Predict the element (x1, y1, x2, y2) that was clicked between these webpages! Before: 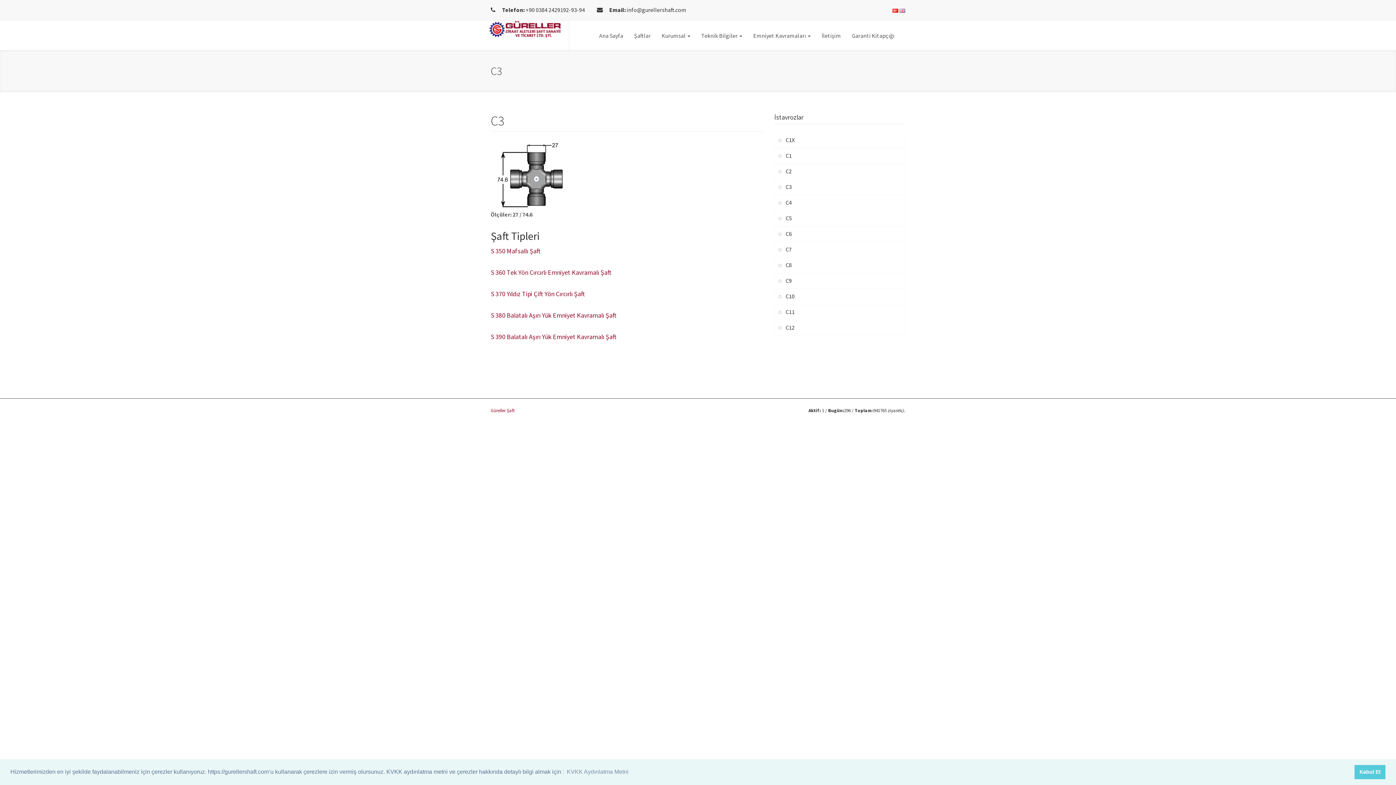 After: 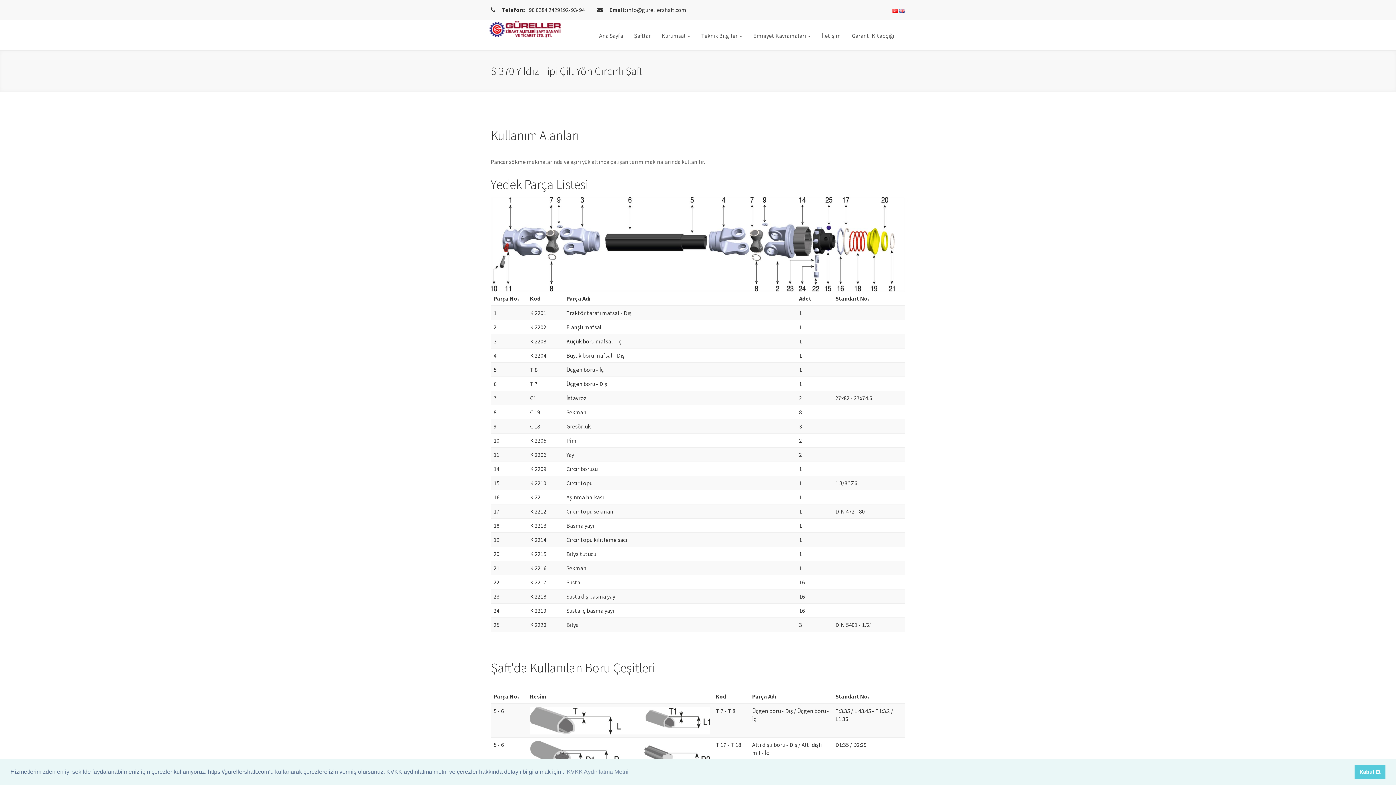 Action: label: S 370 Yıldız Tipi Çift Yön Cırcırlı Şaft bbox: (490, 290, 763, 297)